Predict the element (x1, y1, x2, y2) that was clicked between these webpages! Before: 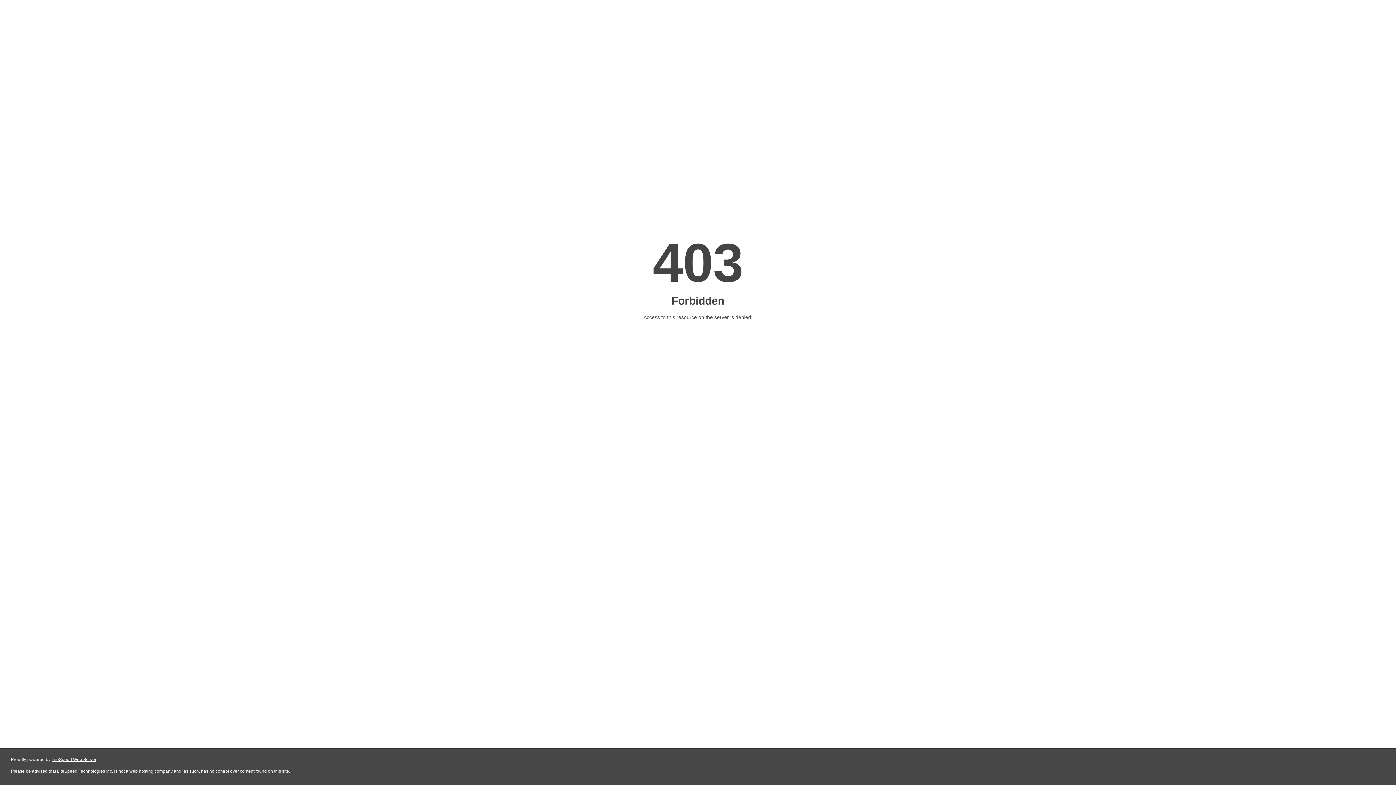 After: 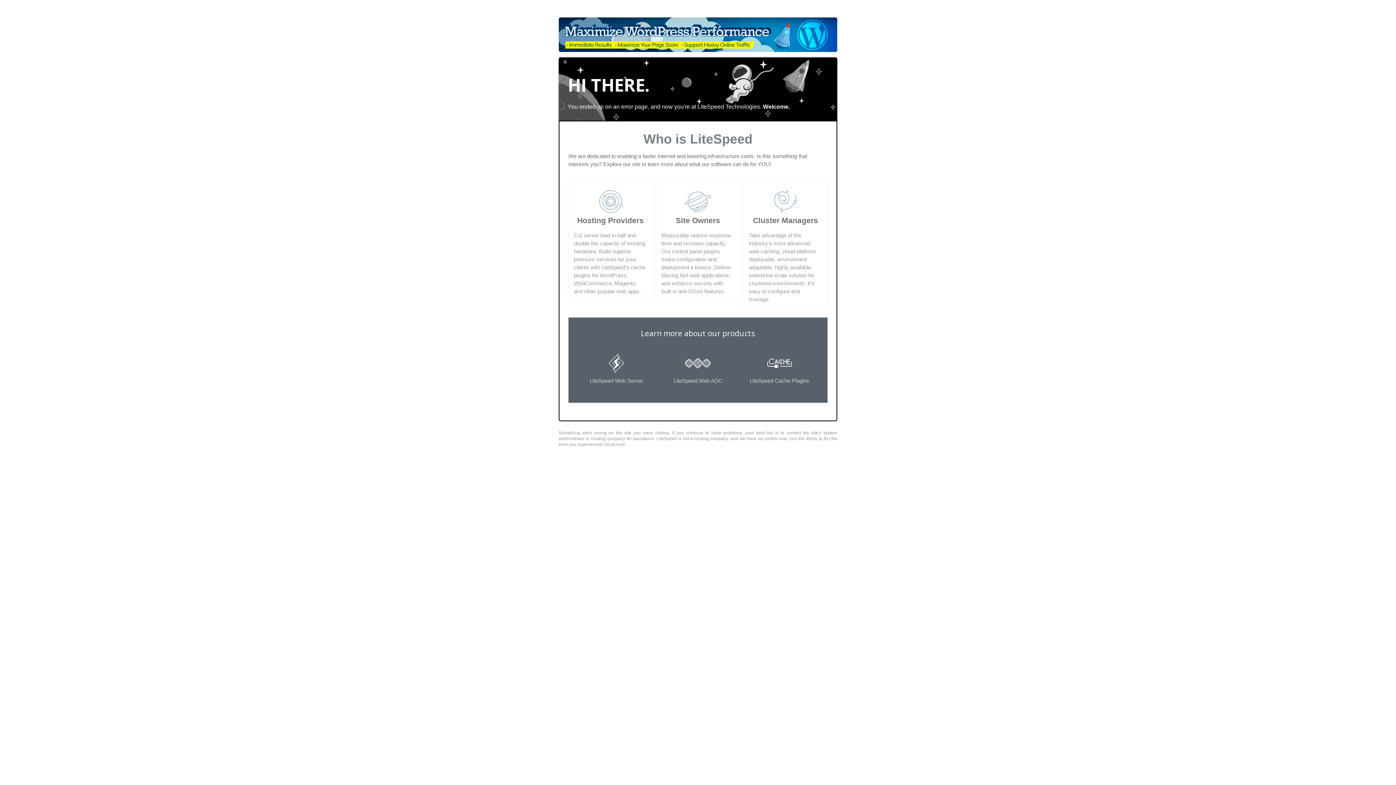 Action: bbox: (51, 757, 96, 762) label: LiteSpeed Web Server